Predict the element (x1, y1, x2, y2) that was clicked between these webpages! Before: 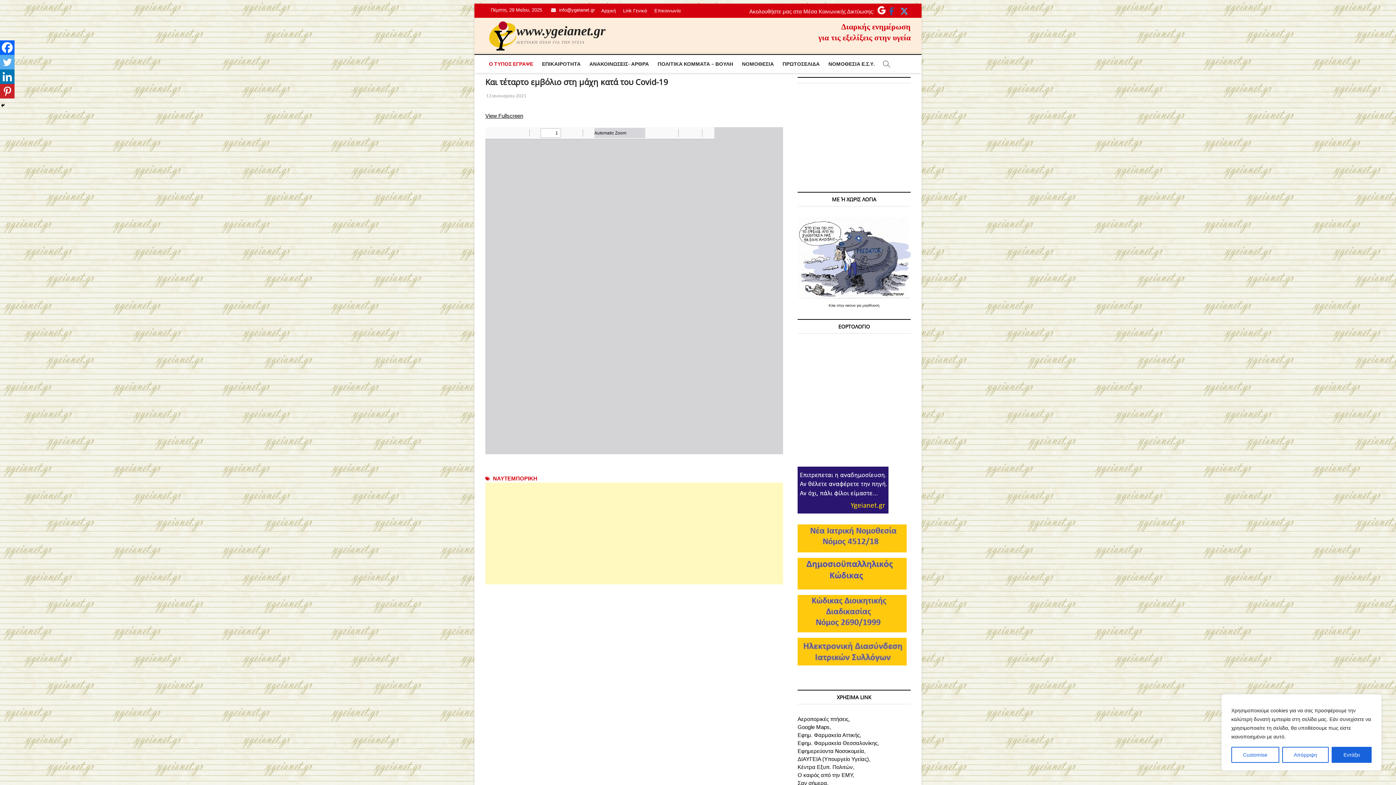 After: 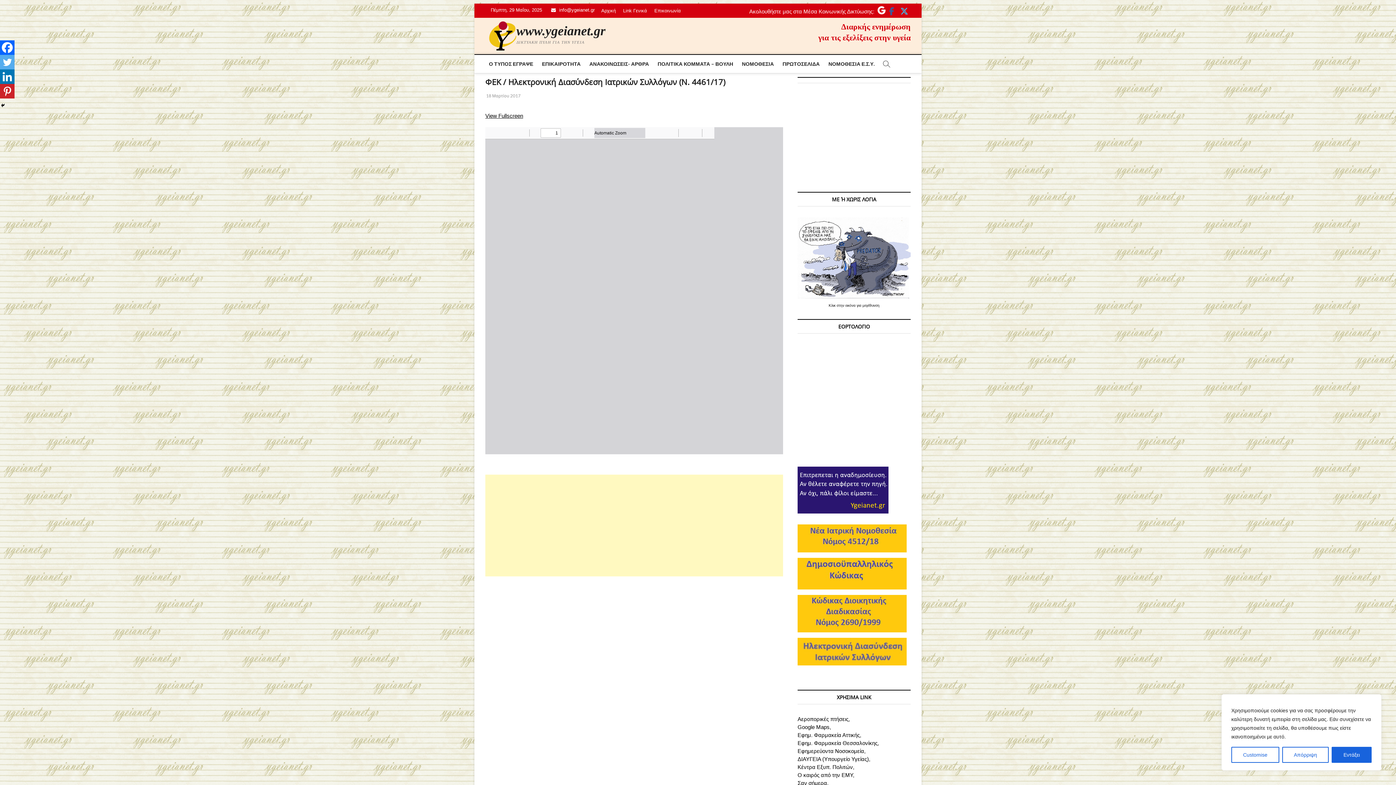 Action: bbox: (797, 638, 906, 644)